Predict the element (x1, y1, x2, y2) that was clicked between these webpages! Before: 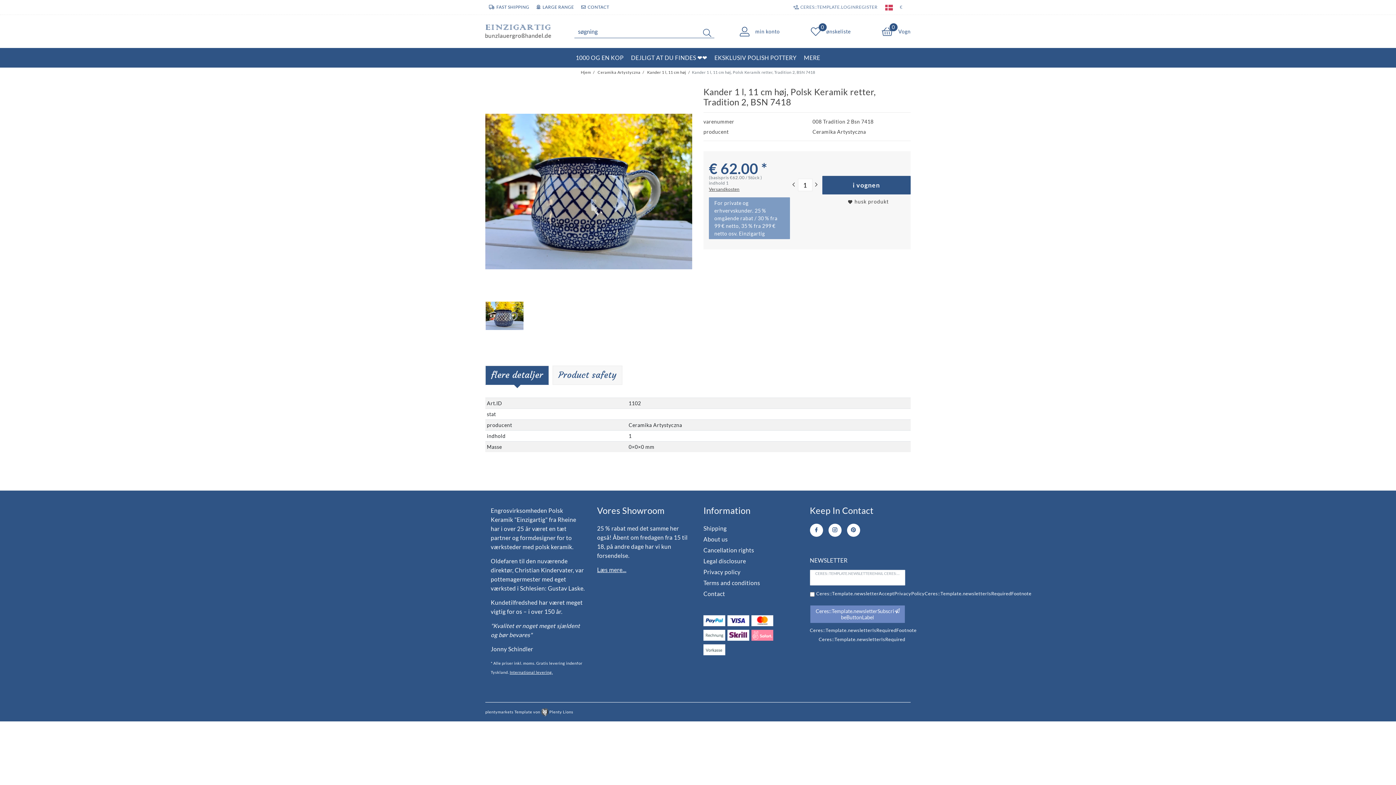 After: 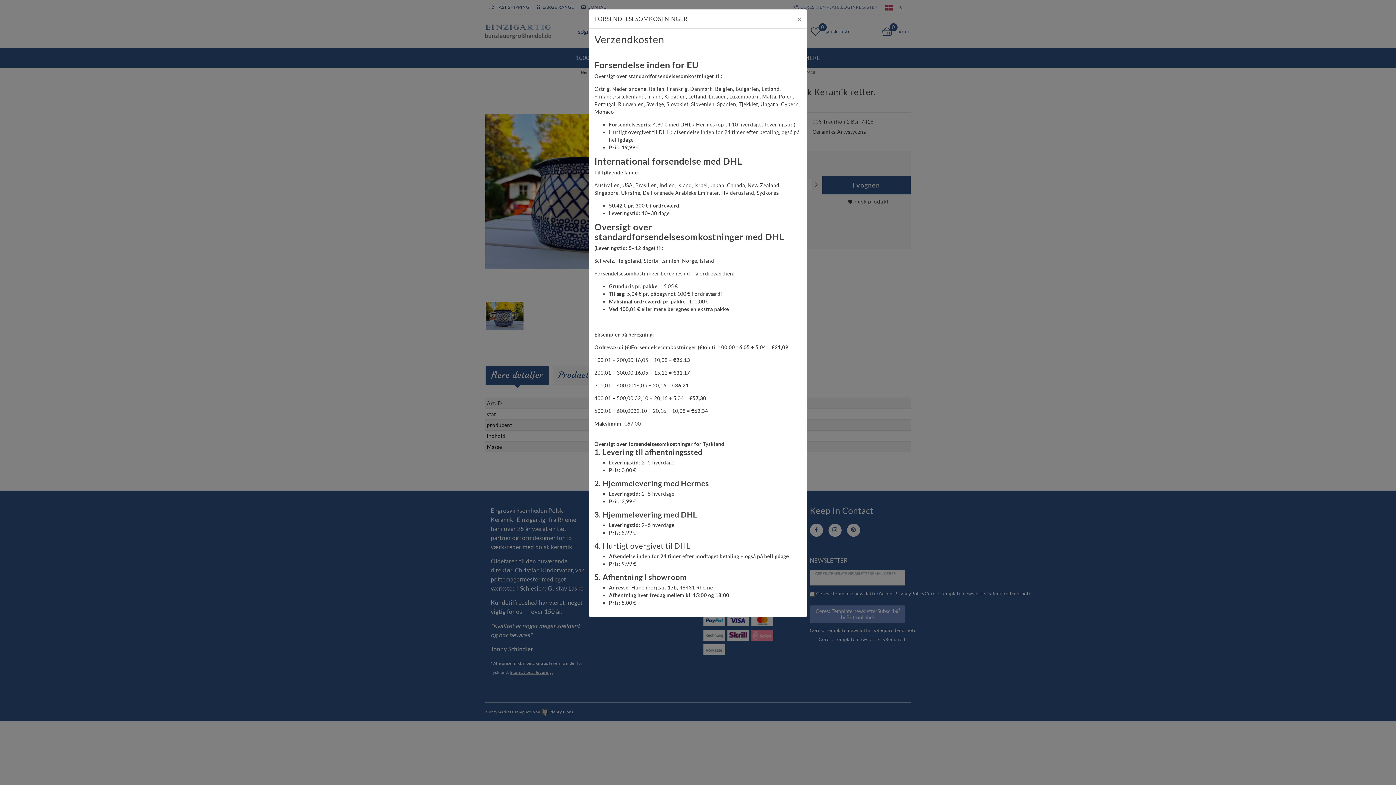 Action: bbox: (709, 186, 739, 192) label: Versandkosten